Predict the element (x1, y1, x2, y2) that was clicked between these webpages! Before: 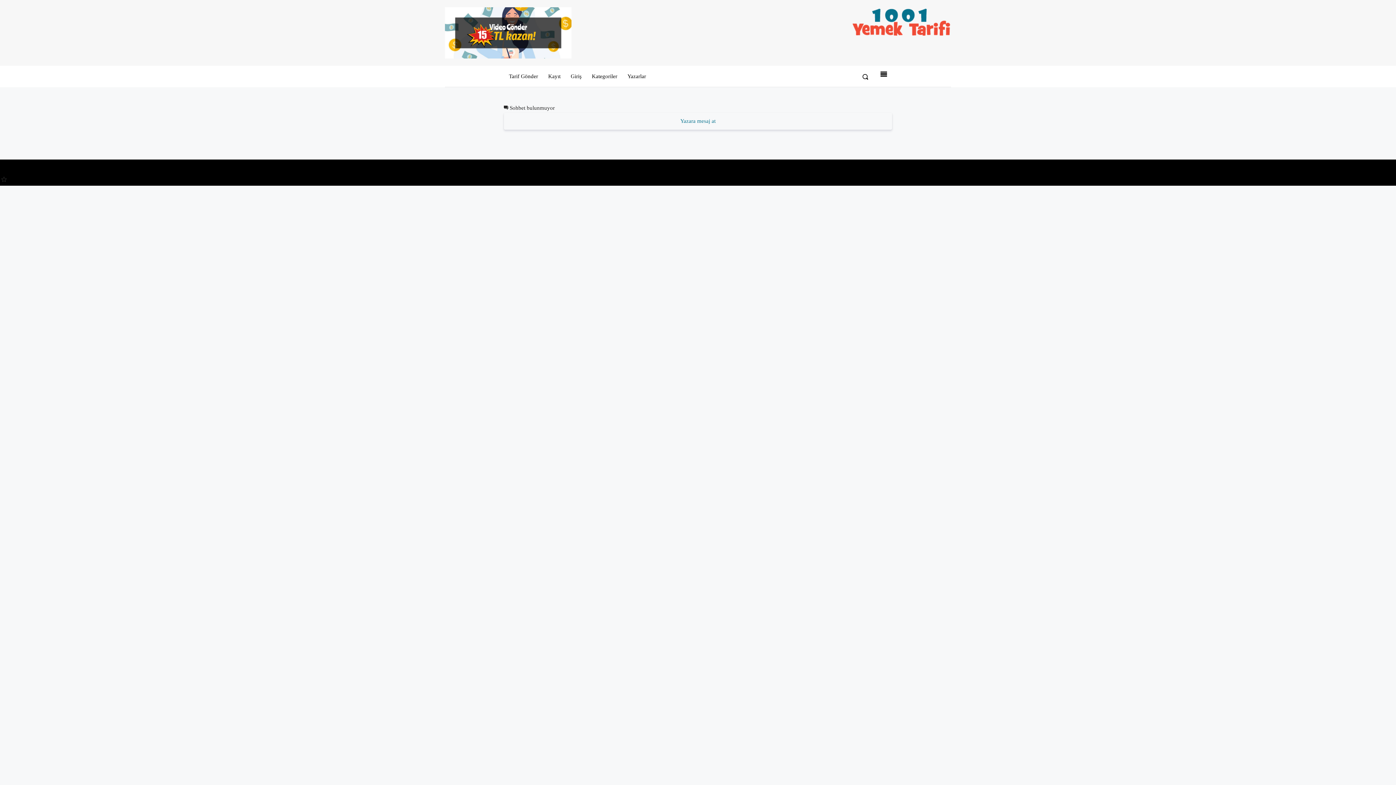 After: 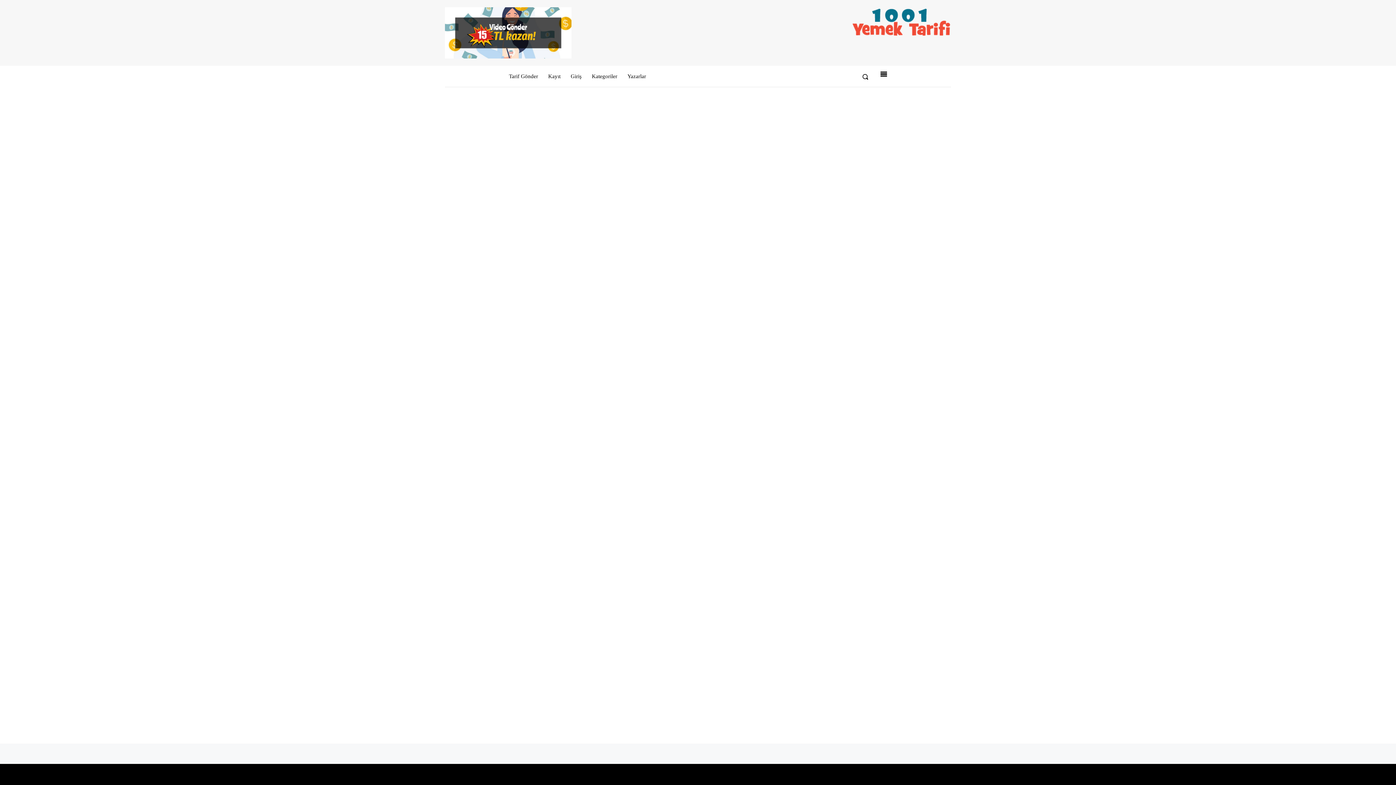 Action: label: Kayıt bbox: (543, 65, 565, 86)